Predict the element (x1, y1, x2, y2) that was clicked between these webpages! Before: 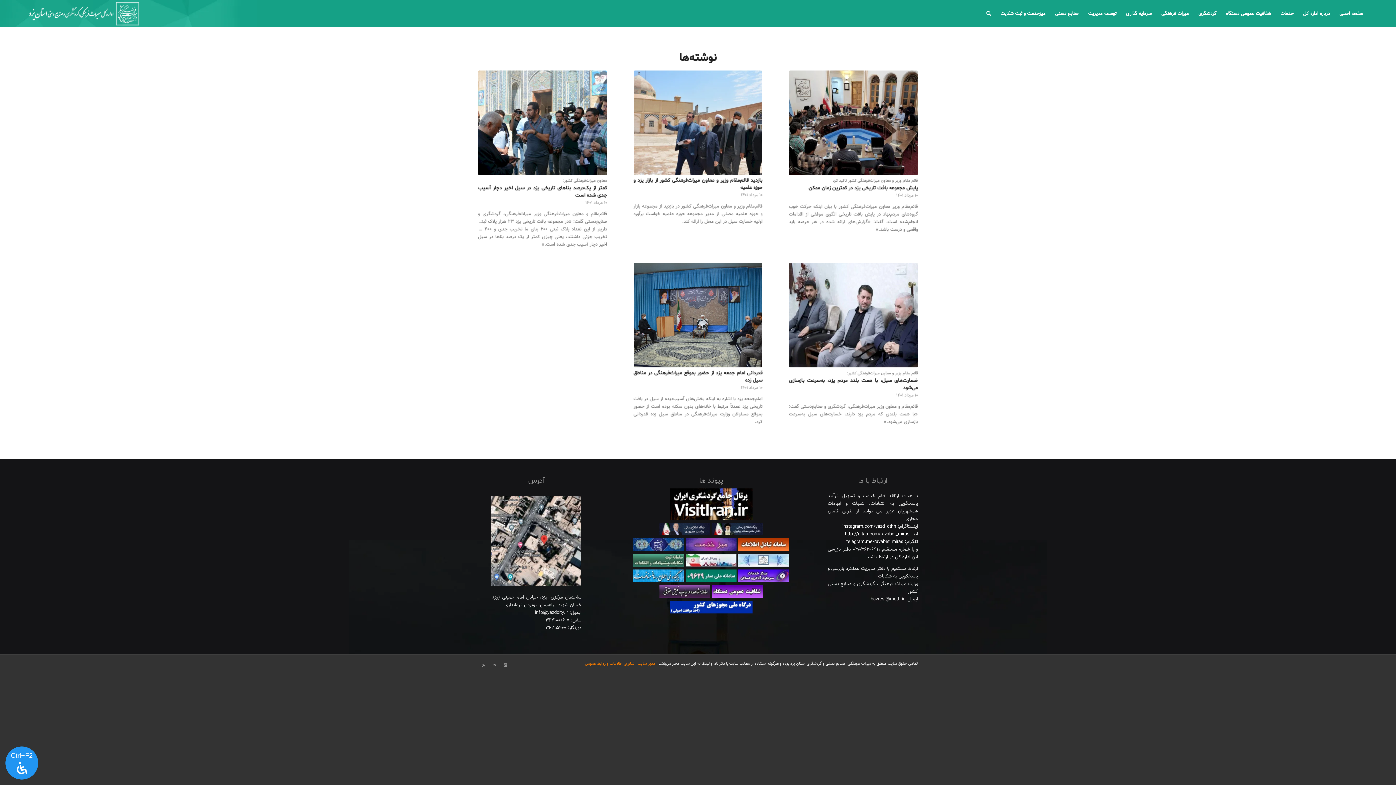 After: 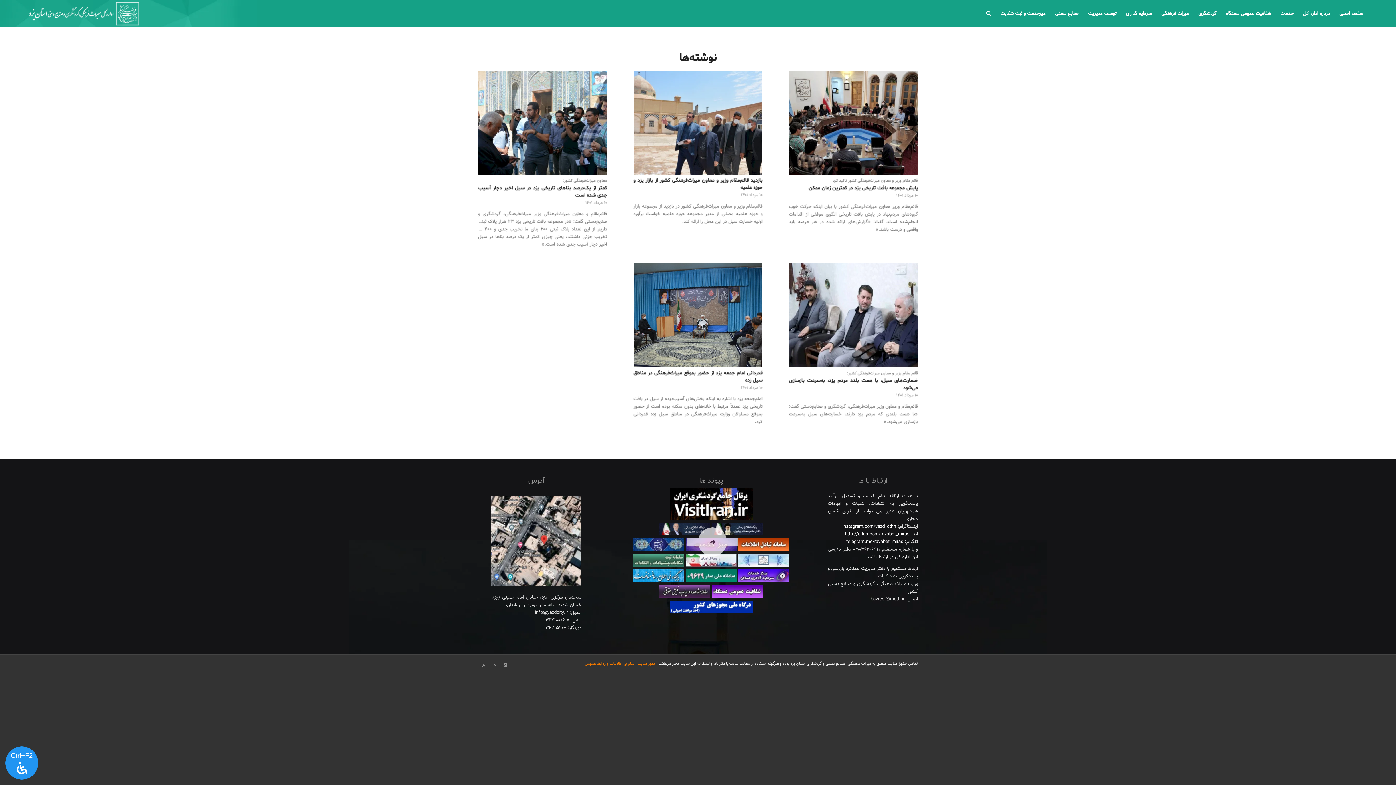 Action: bbox: (738, 546, 789, 553)